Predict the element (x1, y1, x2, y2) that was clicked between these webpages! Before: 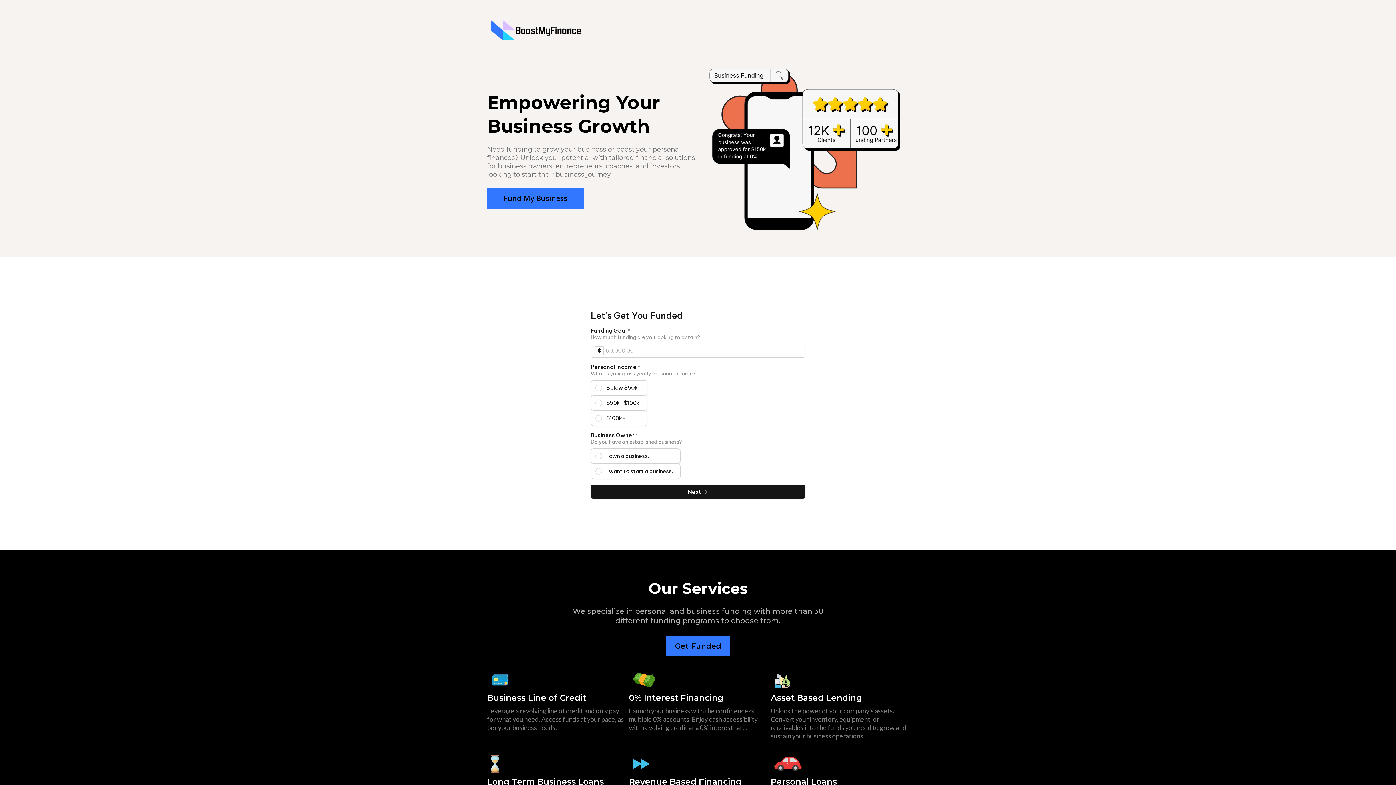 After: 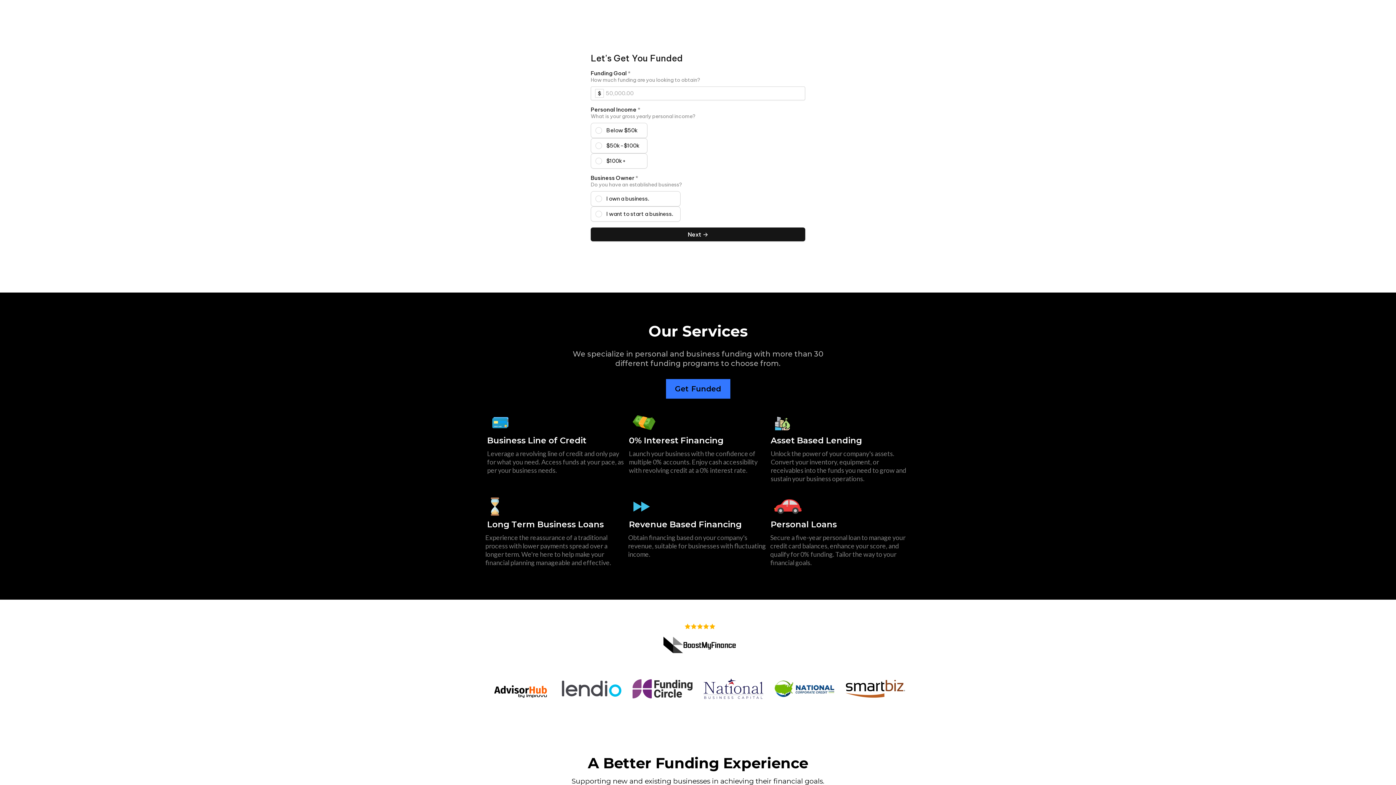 Action: bbox: (487, 188, 584, 208) label: Fund My Business 